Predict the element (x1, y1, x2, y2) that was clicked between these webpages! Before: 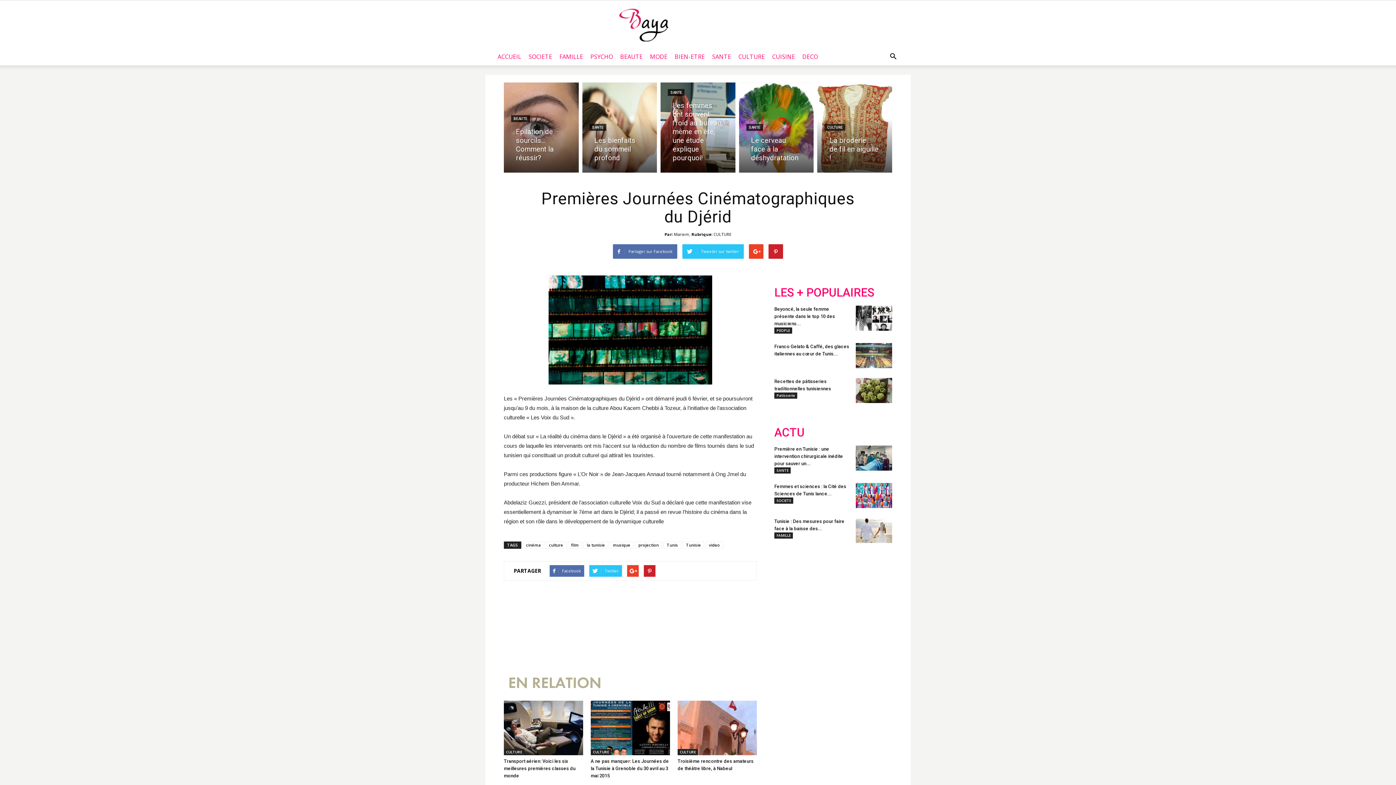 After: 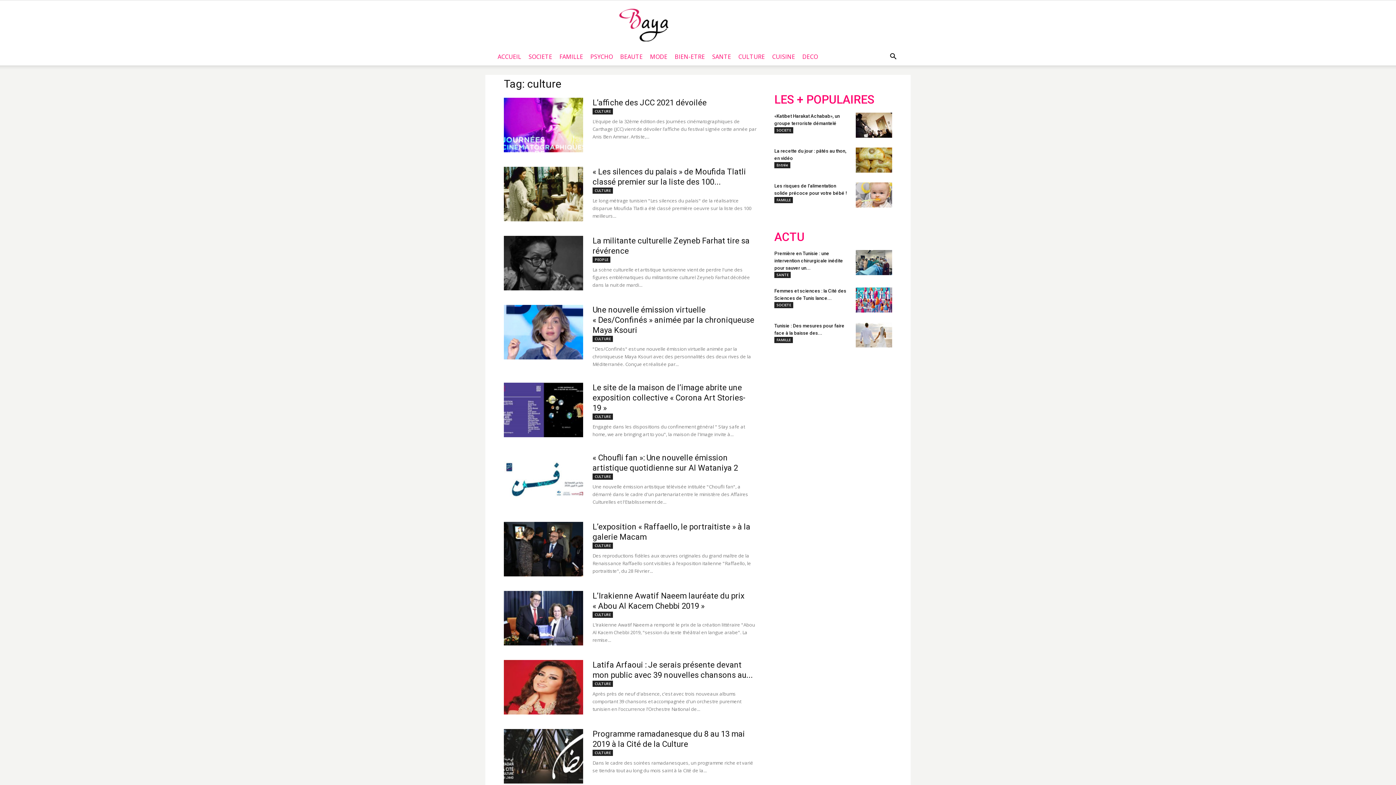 Action: label: culture bbox: (545, 541, 566, 549)